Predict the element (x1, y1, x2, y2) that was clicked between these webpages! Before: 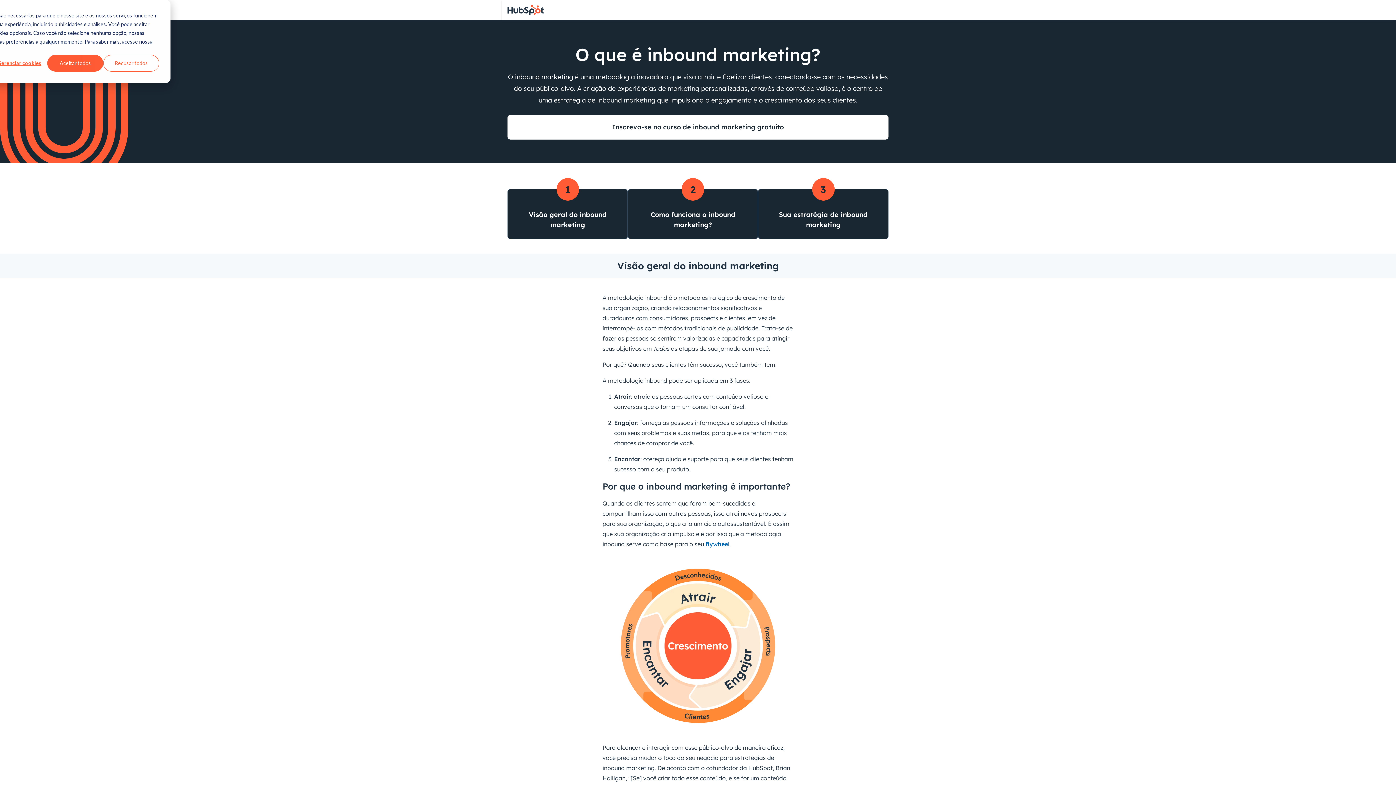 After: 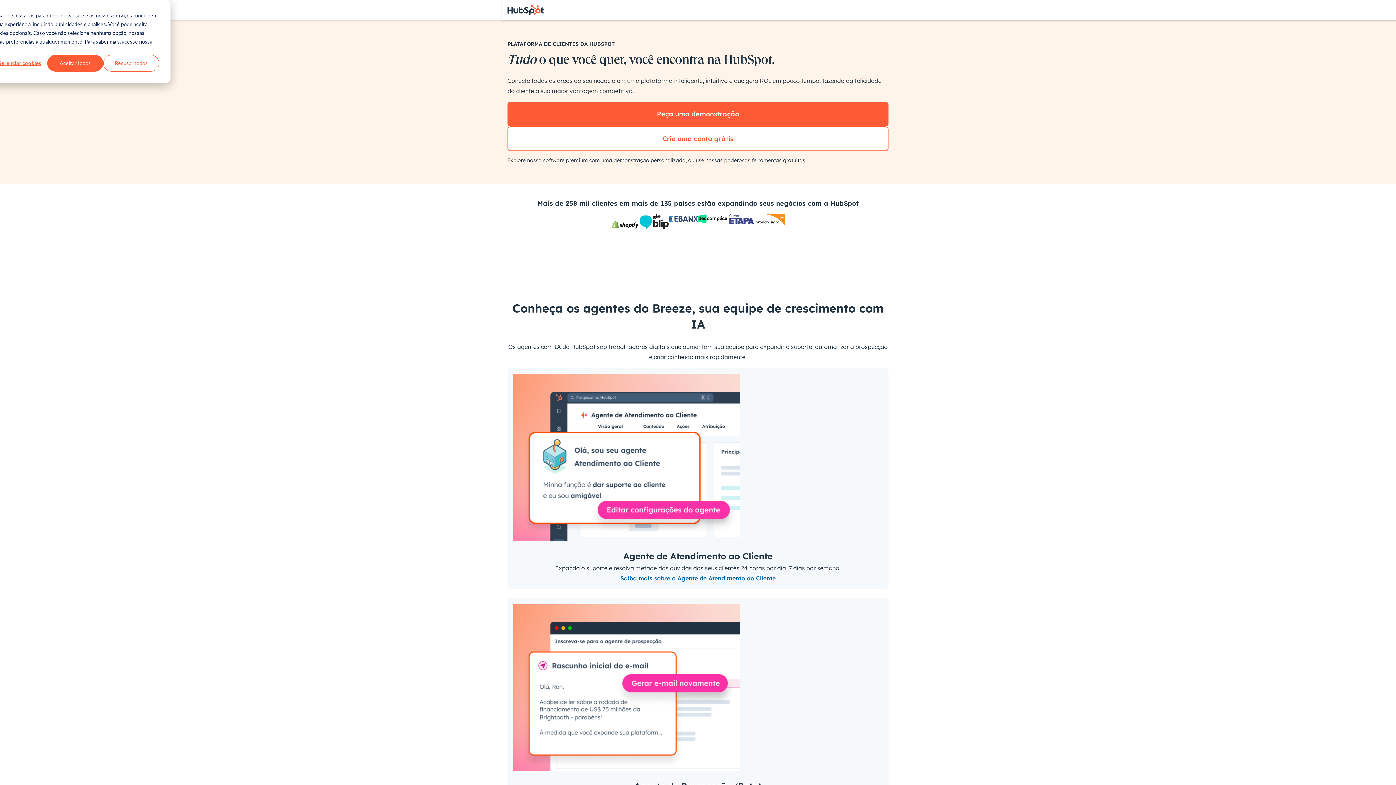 Action: bbox: (507, 4, 544, 15) label: HubSpot